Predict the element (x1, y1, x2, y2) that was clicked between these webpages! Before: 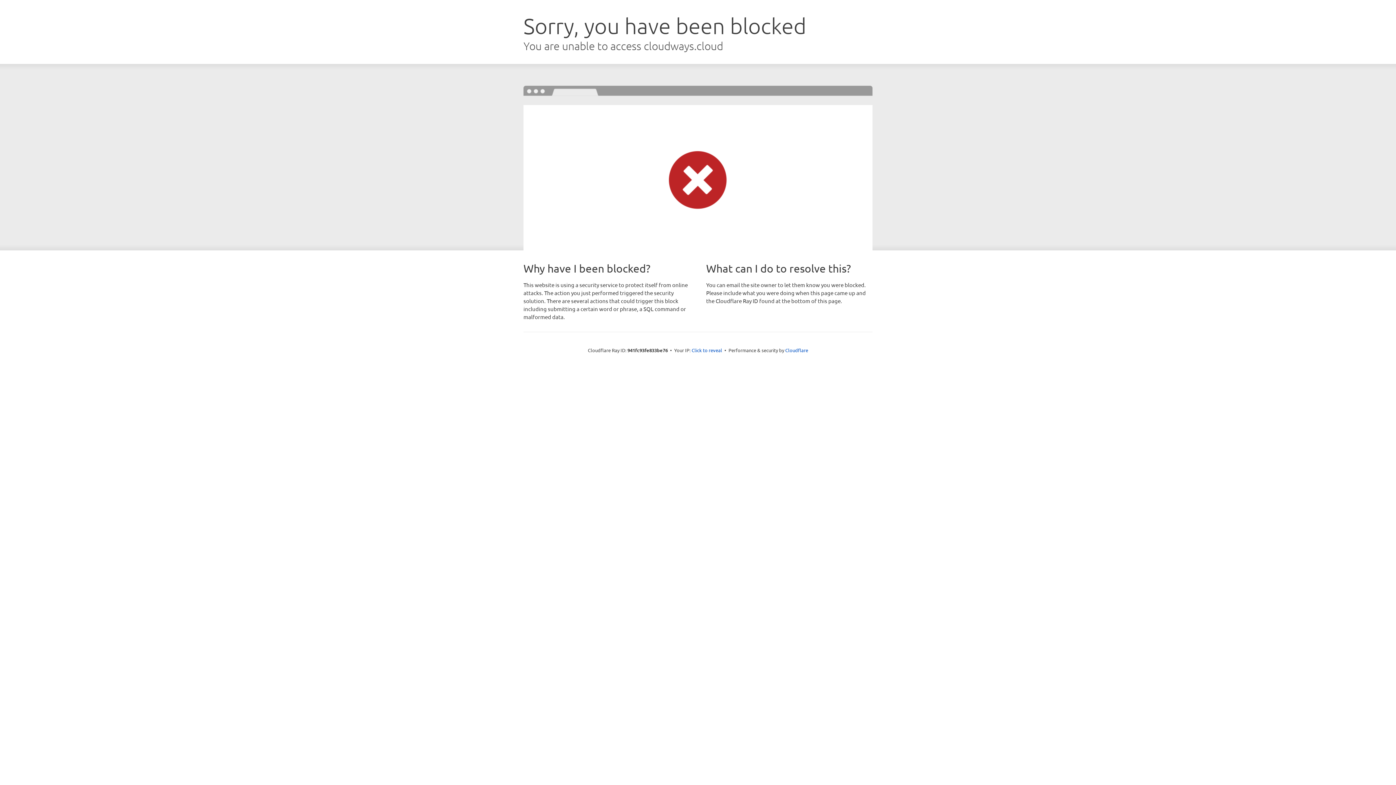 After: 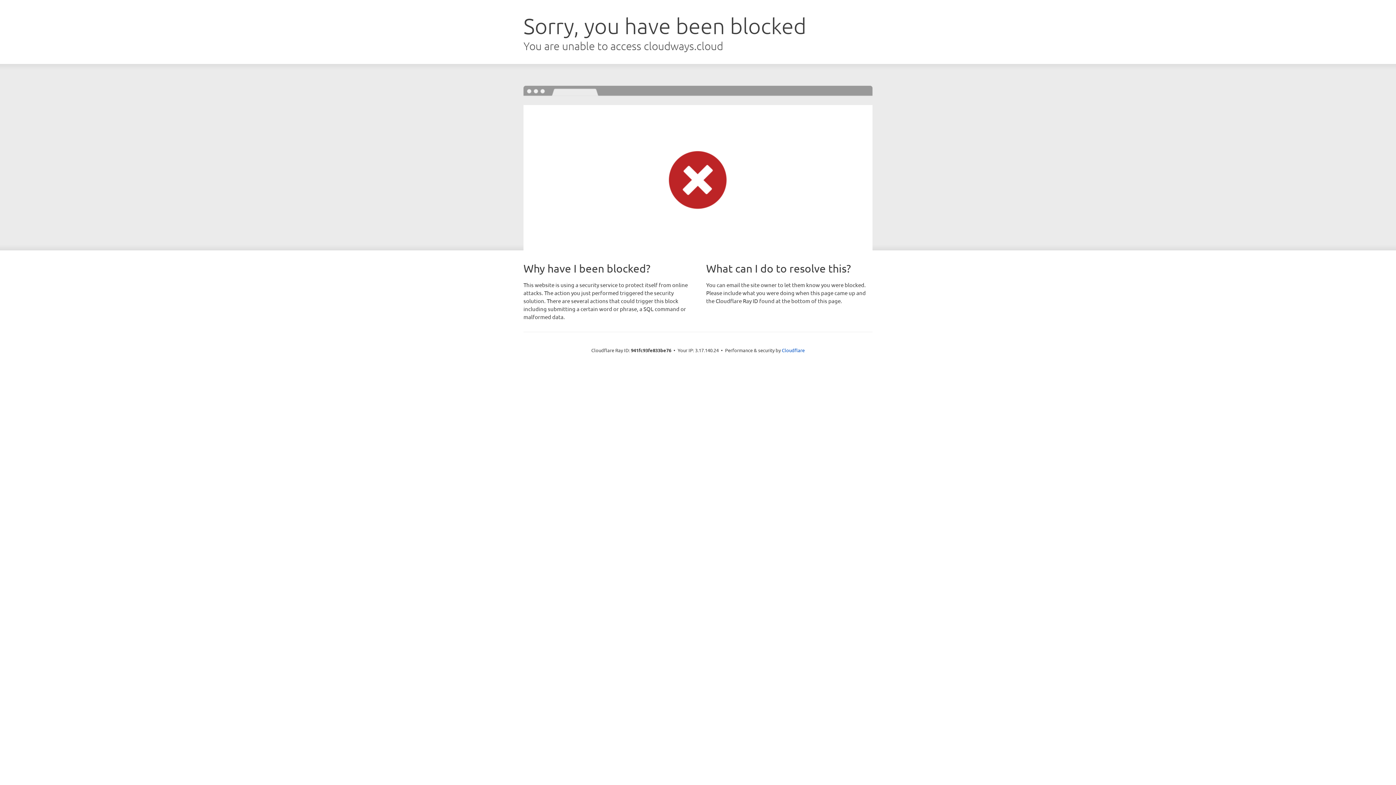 Action: label: Click to reveal bbox: (691, 346, 722, 353)